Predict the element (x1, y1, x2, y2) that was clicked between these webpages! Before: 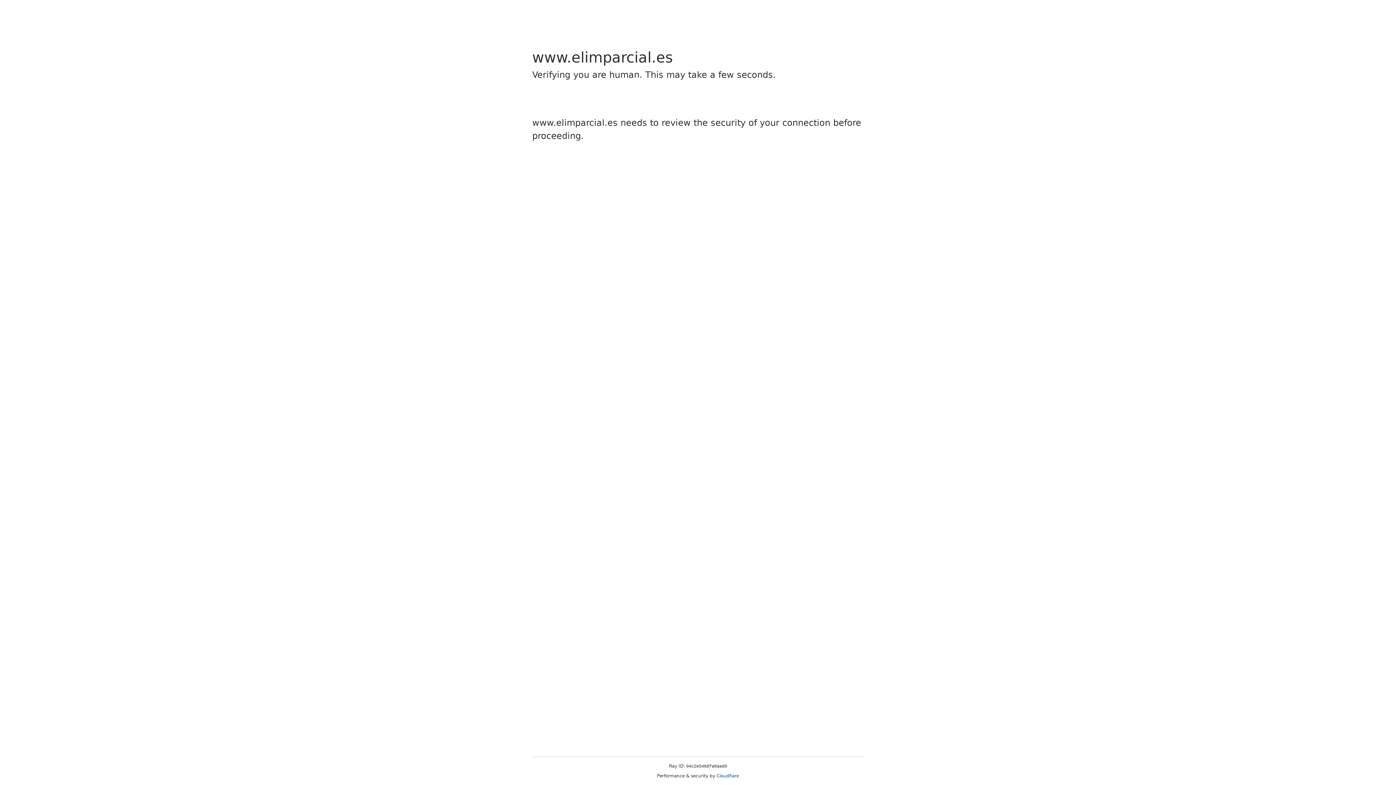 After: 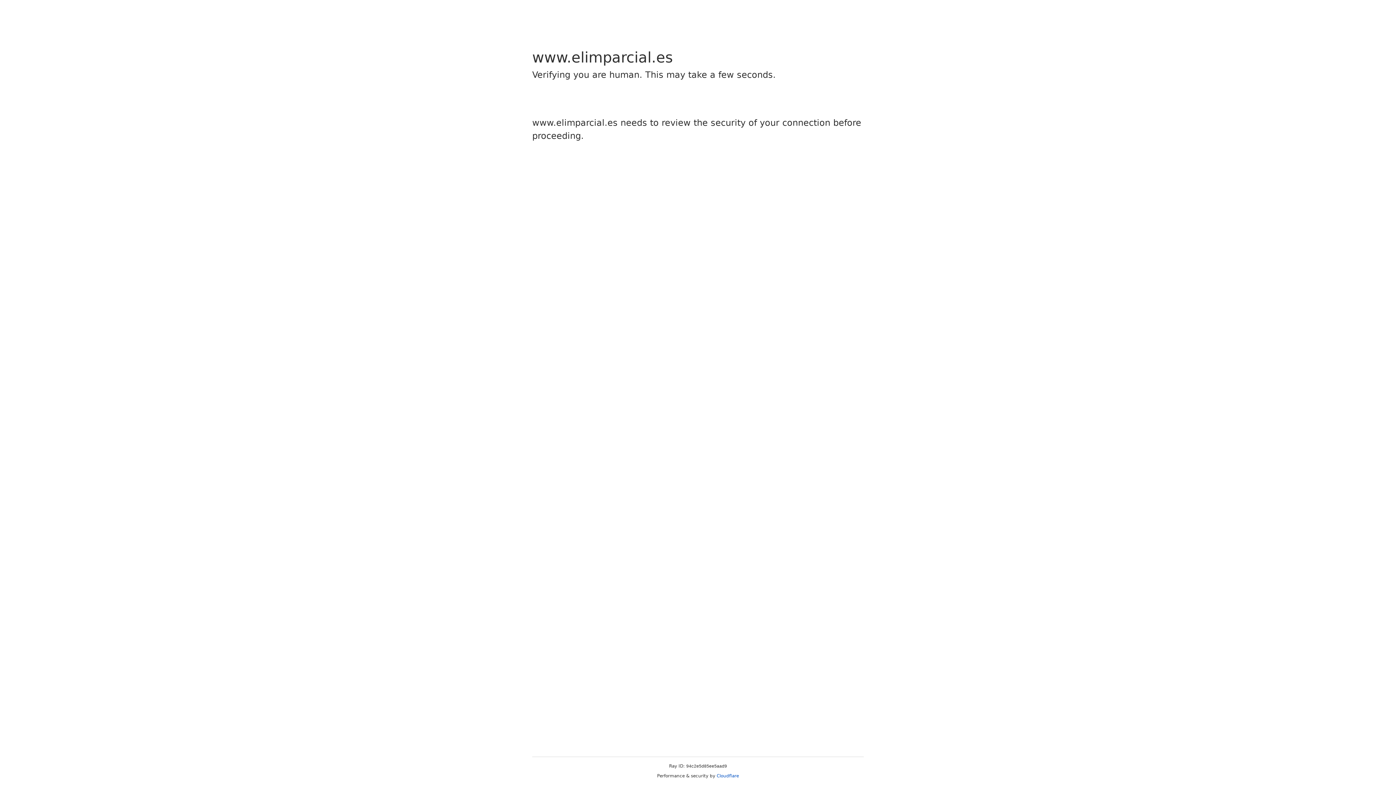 Action: bbox: (716, 773, 739, 778) label: Cloudflare